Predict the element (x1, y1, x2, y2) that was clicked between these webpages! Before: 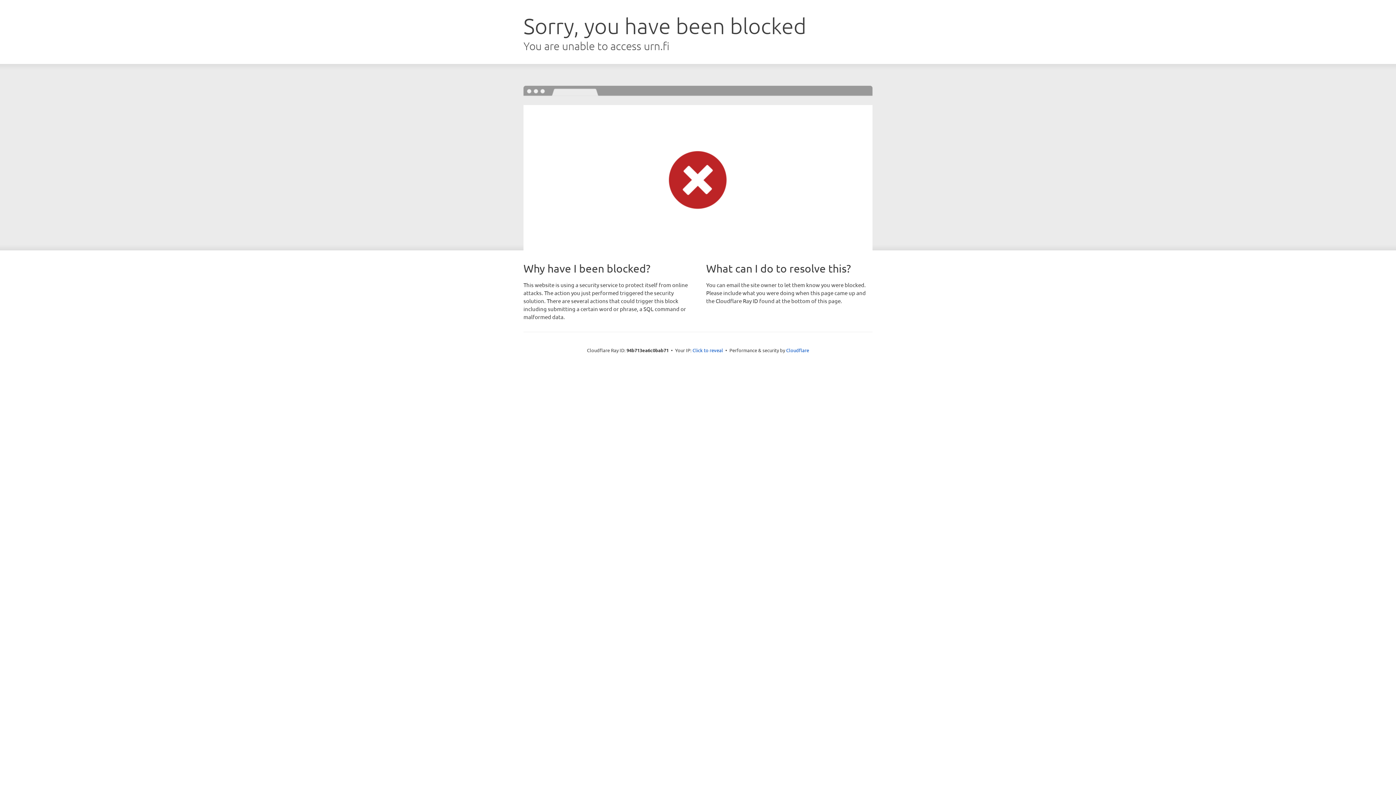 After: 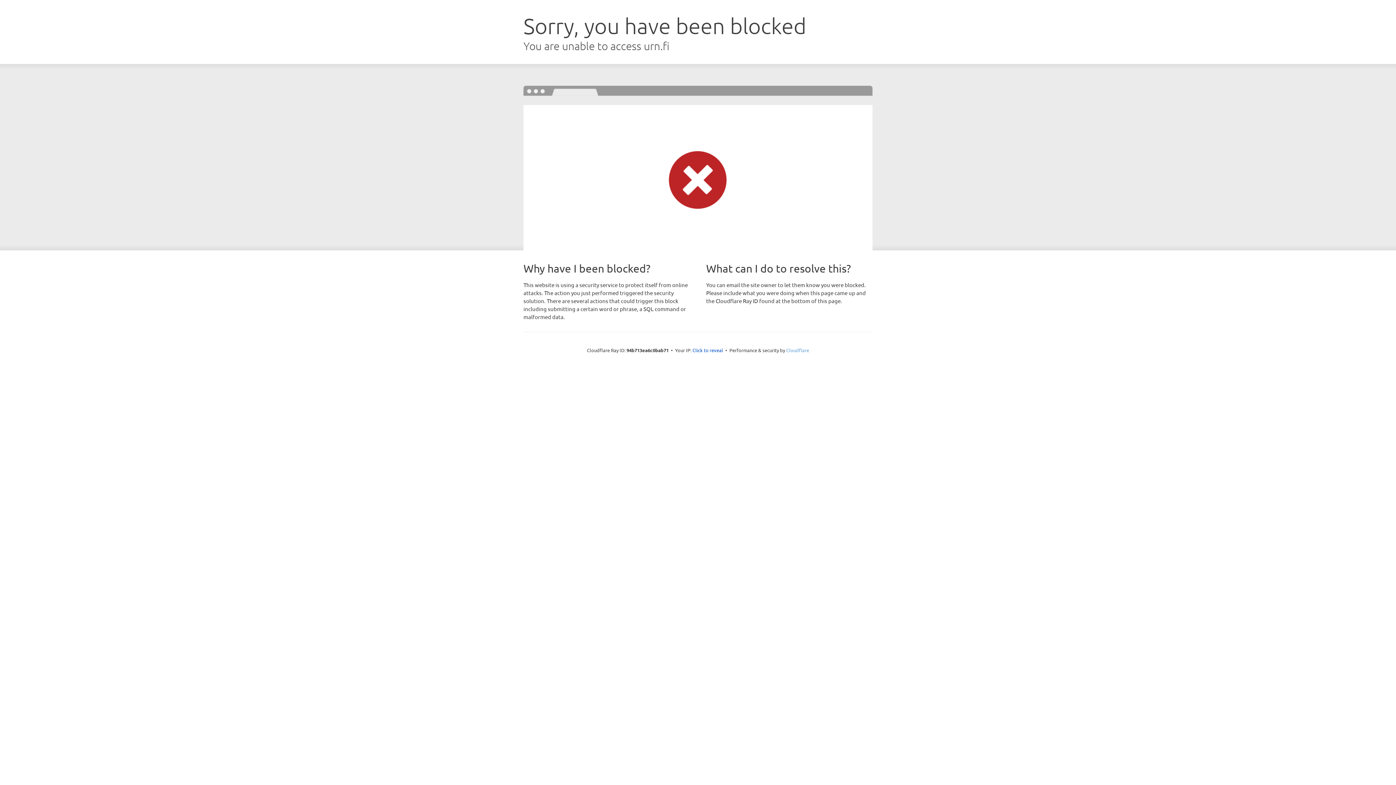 Action: label: Cloudflare bbox: (786, 347, 809, 353)